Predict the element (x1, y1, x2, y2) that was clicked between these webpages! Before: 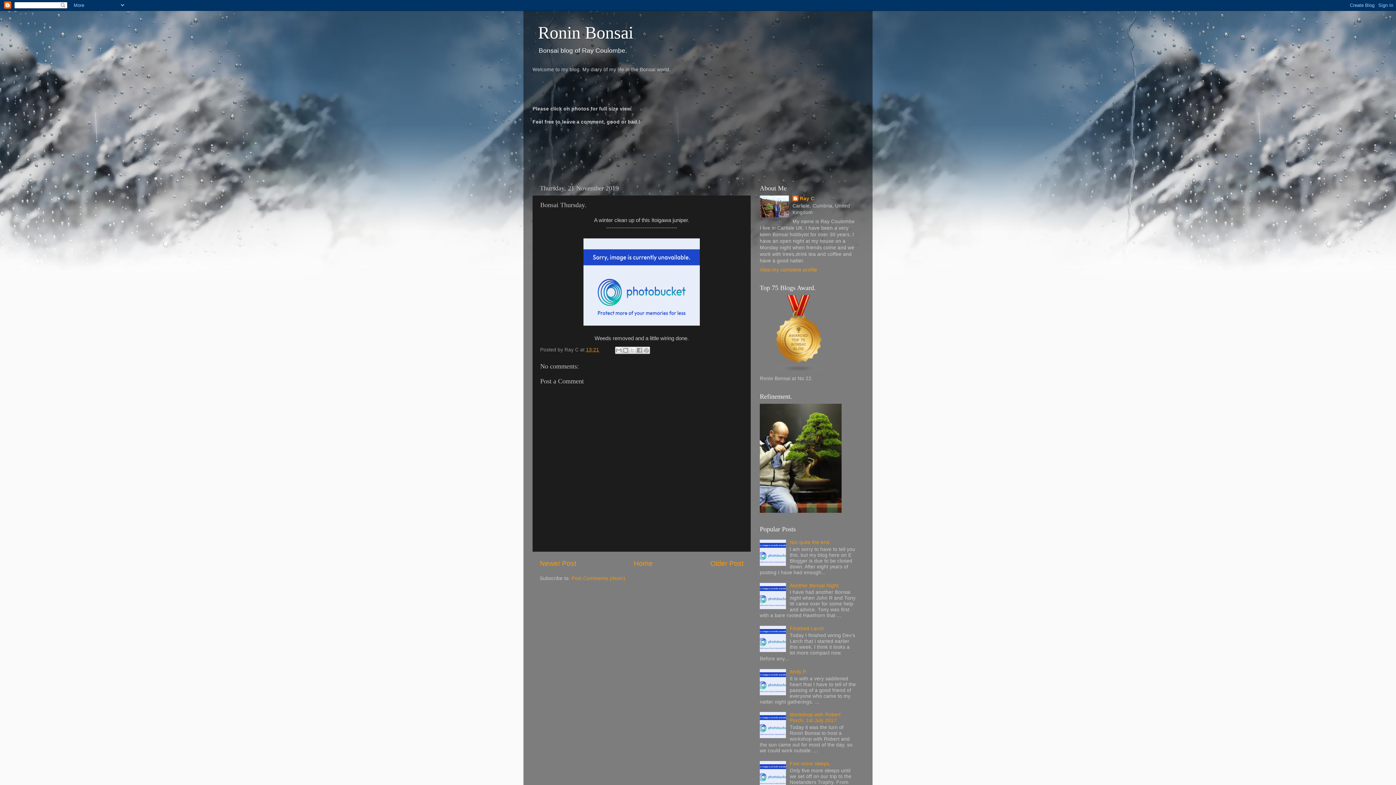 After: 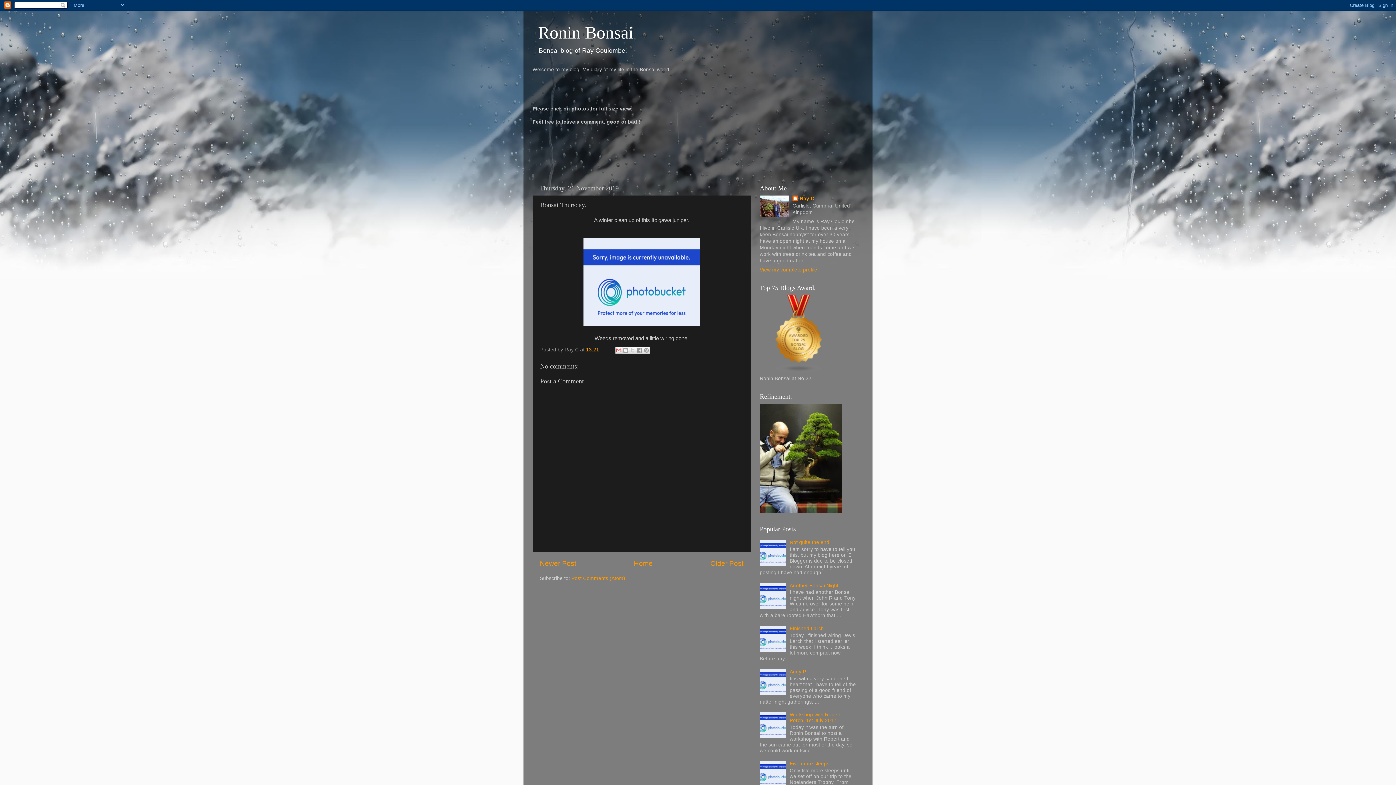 Action: label: Email This bbox: (615, 346, 622, 354)